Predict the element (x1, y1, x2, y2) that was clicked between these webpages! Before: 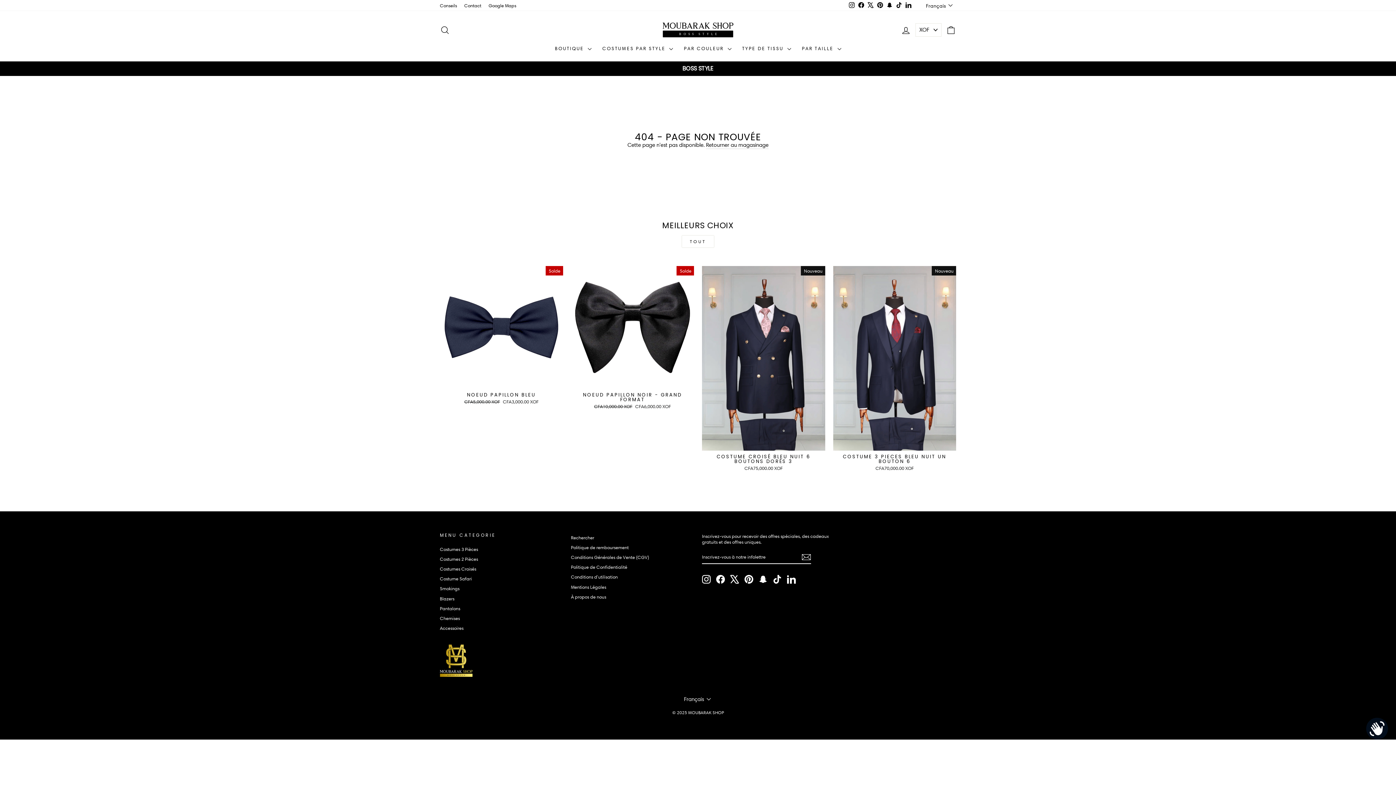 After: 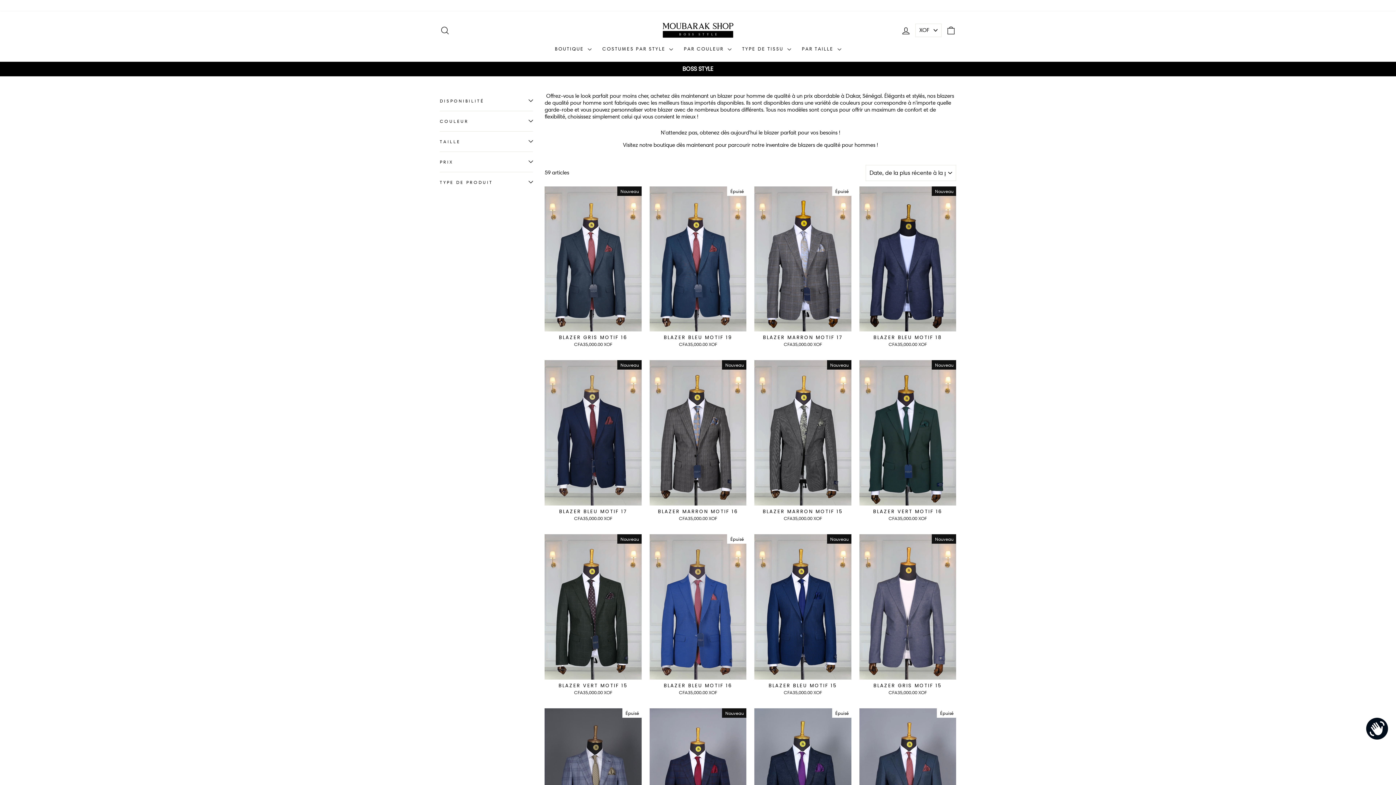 Action: bbox: (440, 594, 454, 603) label: Blazers